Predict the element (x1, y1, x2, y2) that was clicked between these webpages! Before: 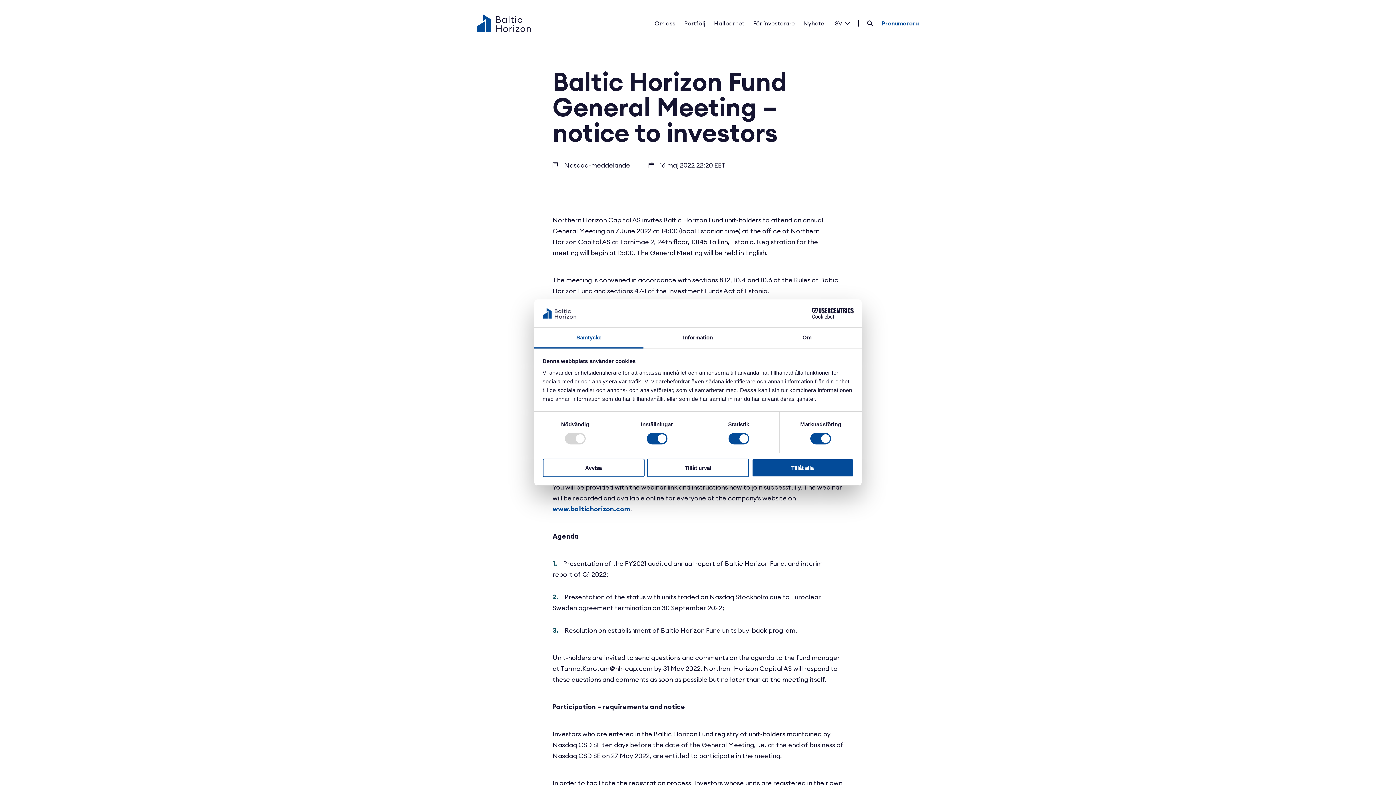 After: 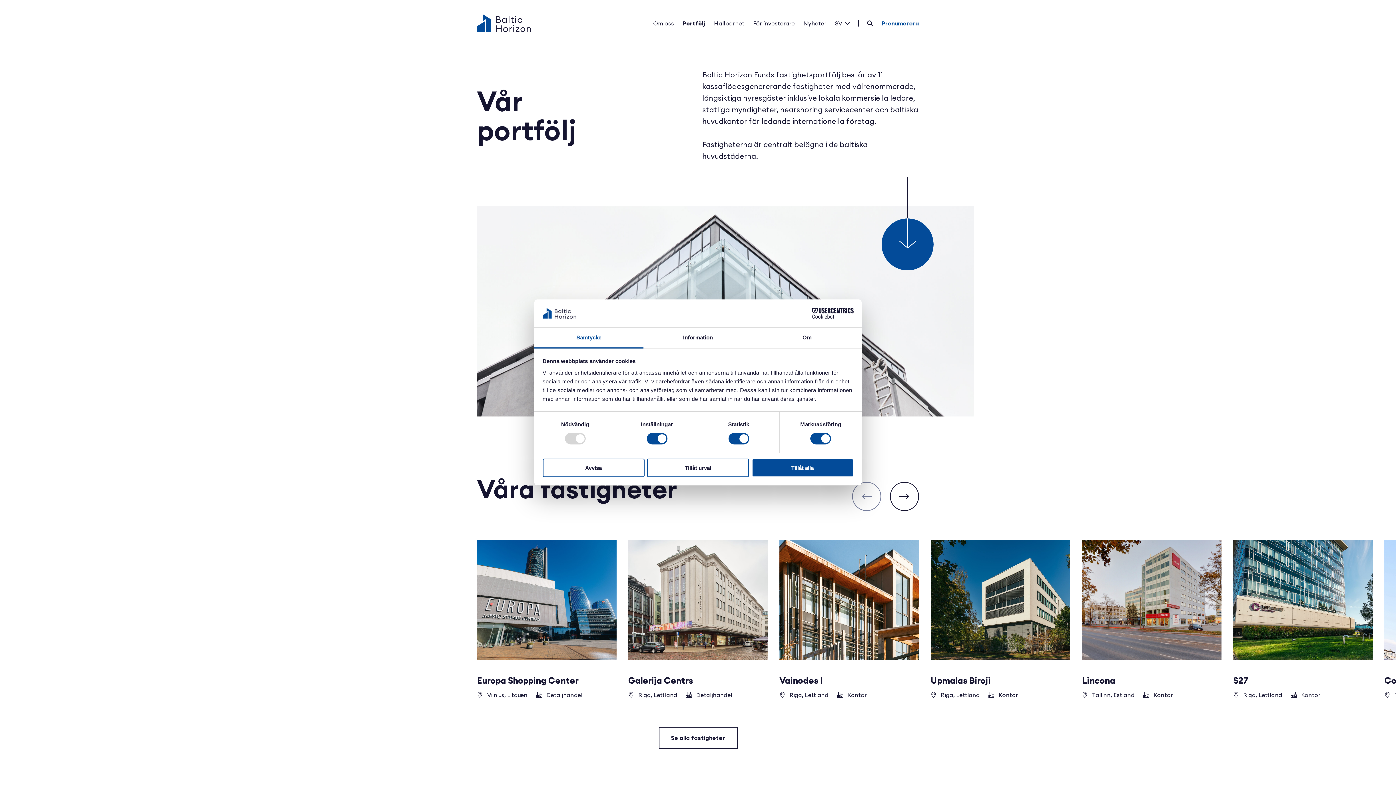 Action: label: Portfölj bbox: (684, 14, 705, 32)